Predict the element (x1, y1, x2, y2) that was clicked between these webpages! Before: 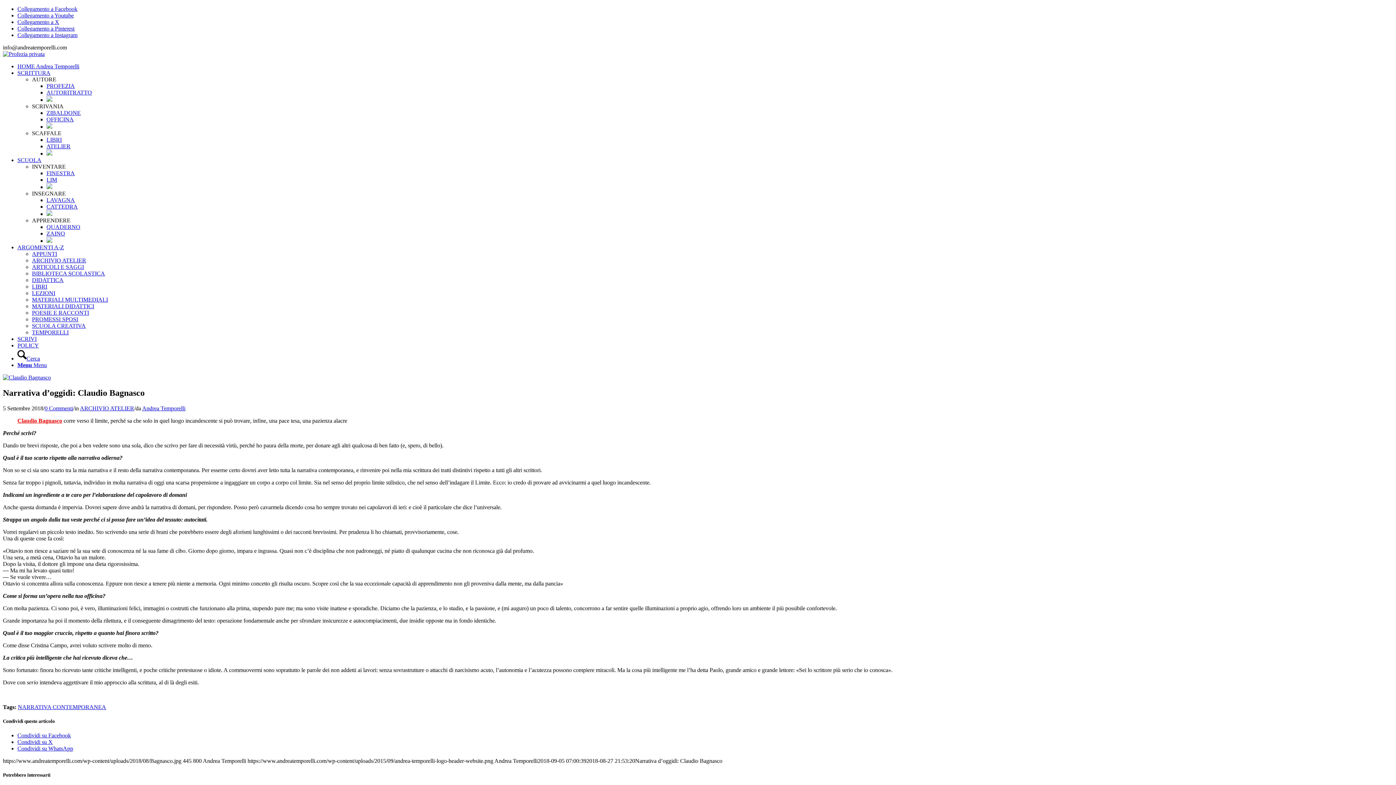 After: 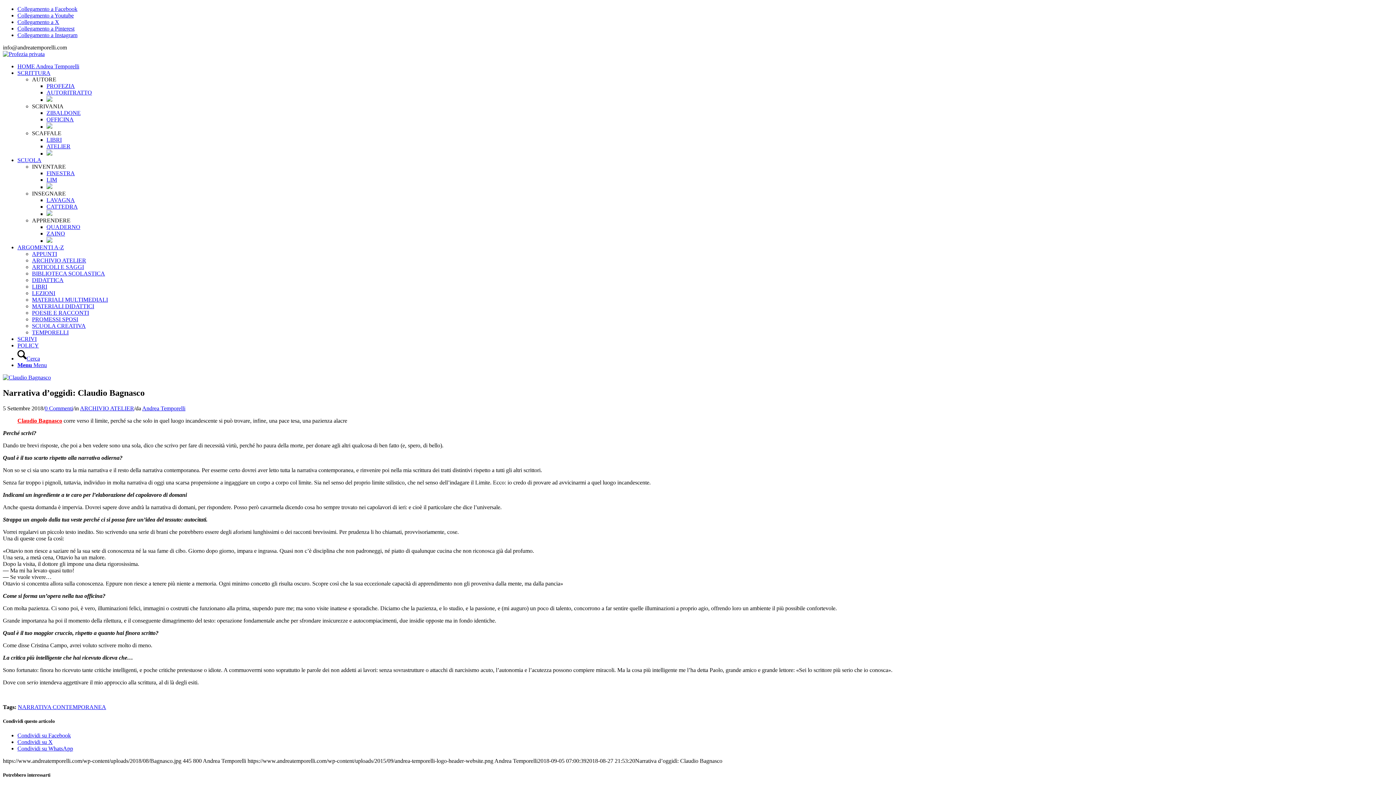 Action: label: Collegamento a Pinterest bbox: (17, 25, 74, 31)